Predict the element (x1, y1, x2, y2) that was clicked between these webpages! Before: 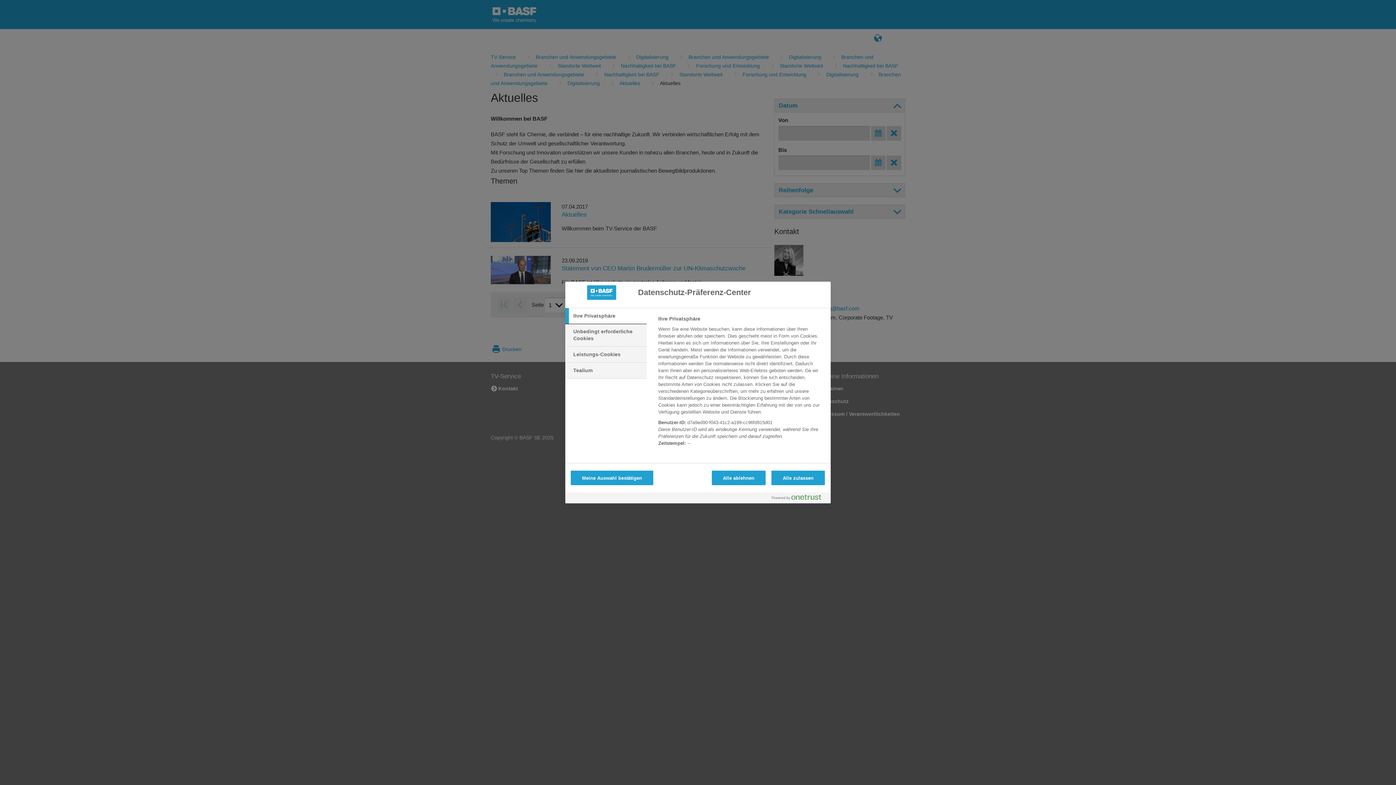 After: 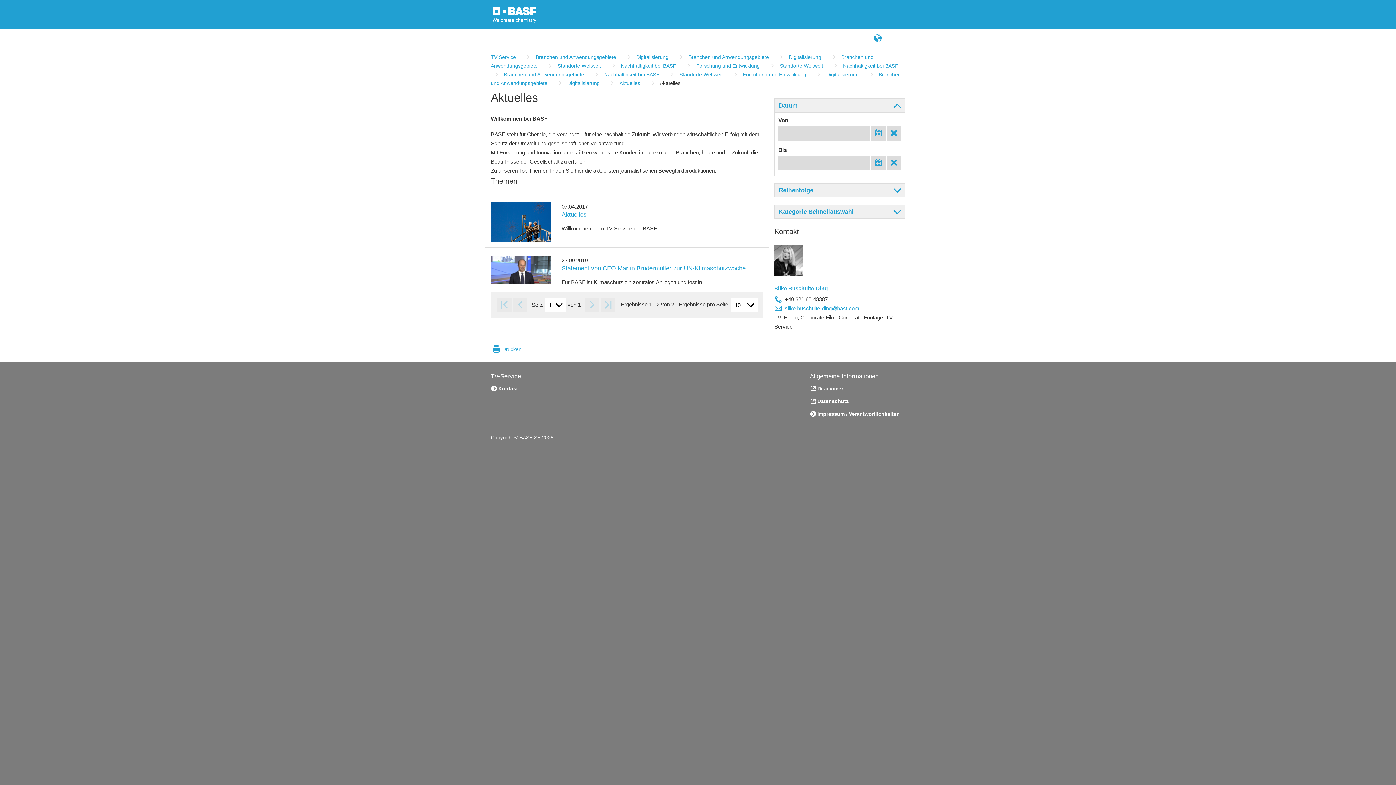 Action: label: Alle zulassen bbox: (771, 470, 825, 485)